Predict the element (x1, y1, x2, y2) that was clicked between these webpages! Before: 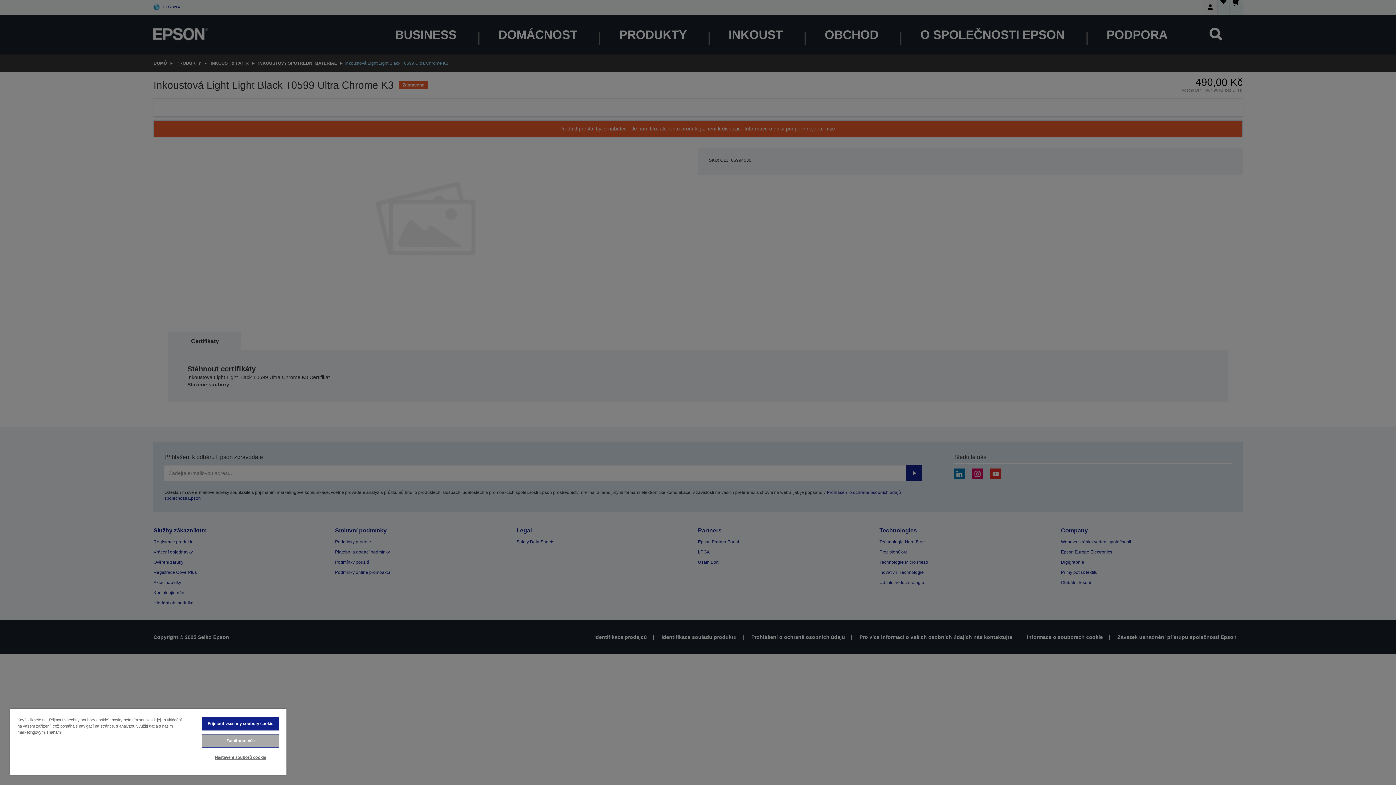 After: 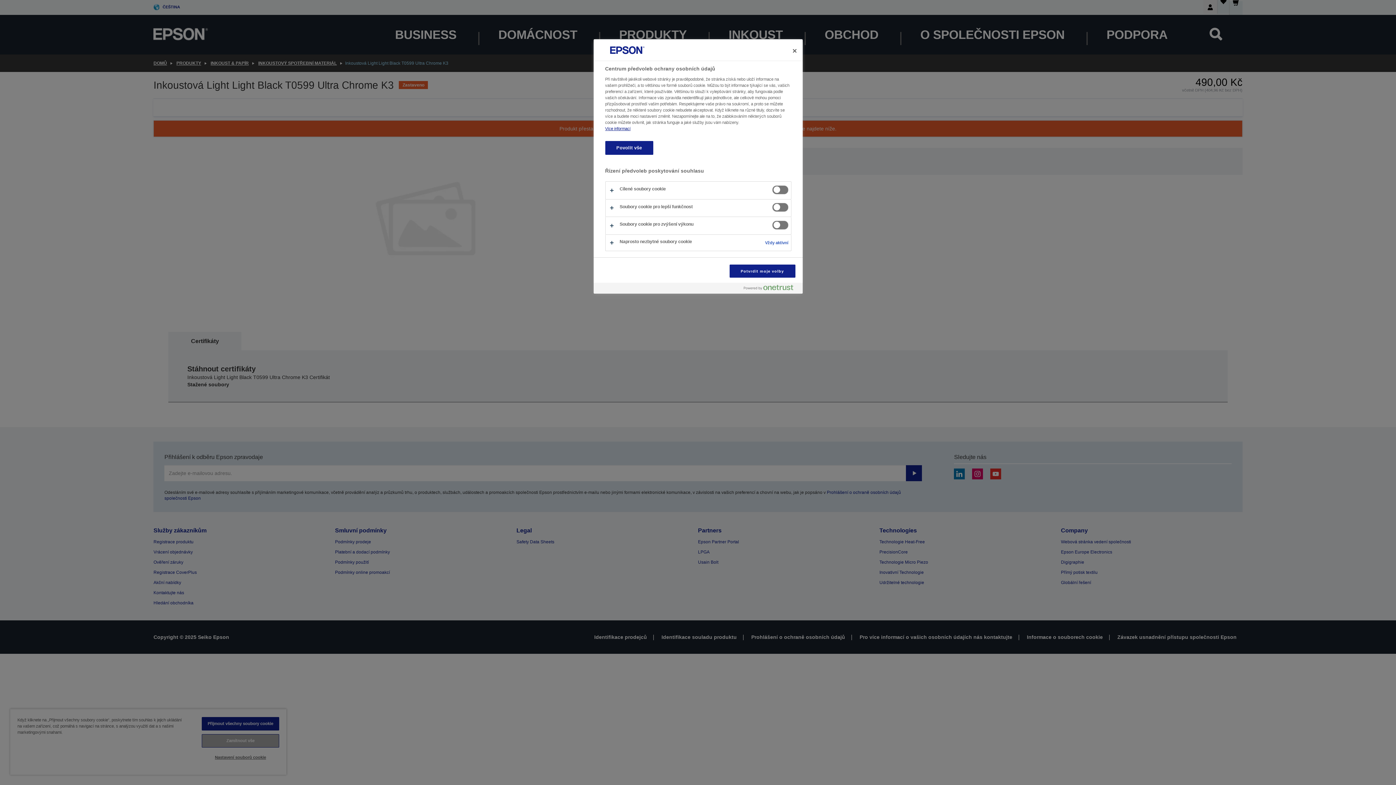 Action: label: Nastavení souborů cookie bbox: (201, 751, 279, 764)